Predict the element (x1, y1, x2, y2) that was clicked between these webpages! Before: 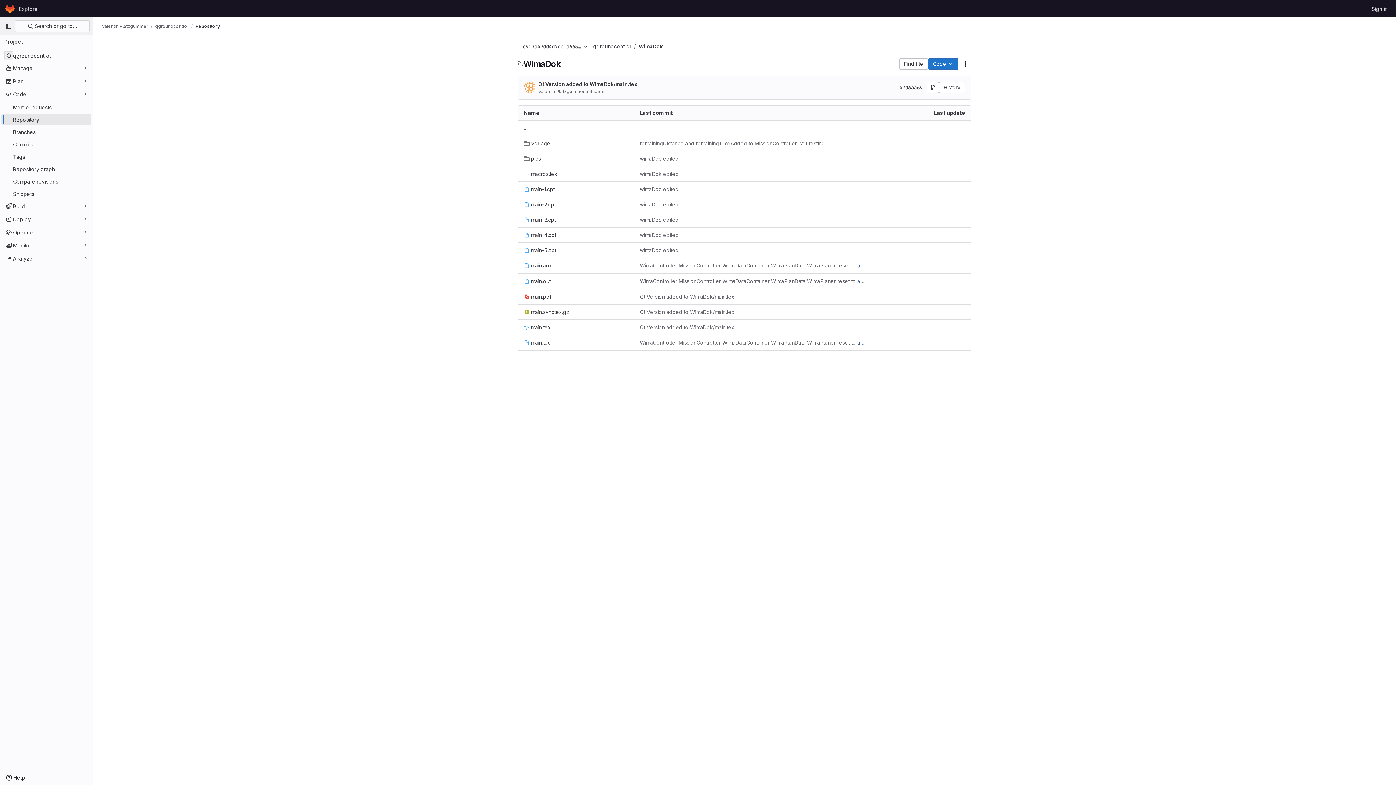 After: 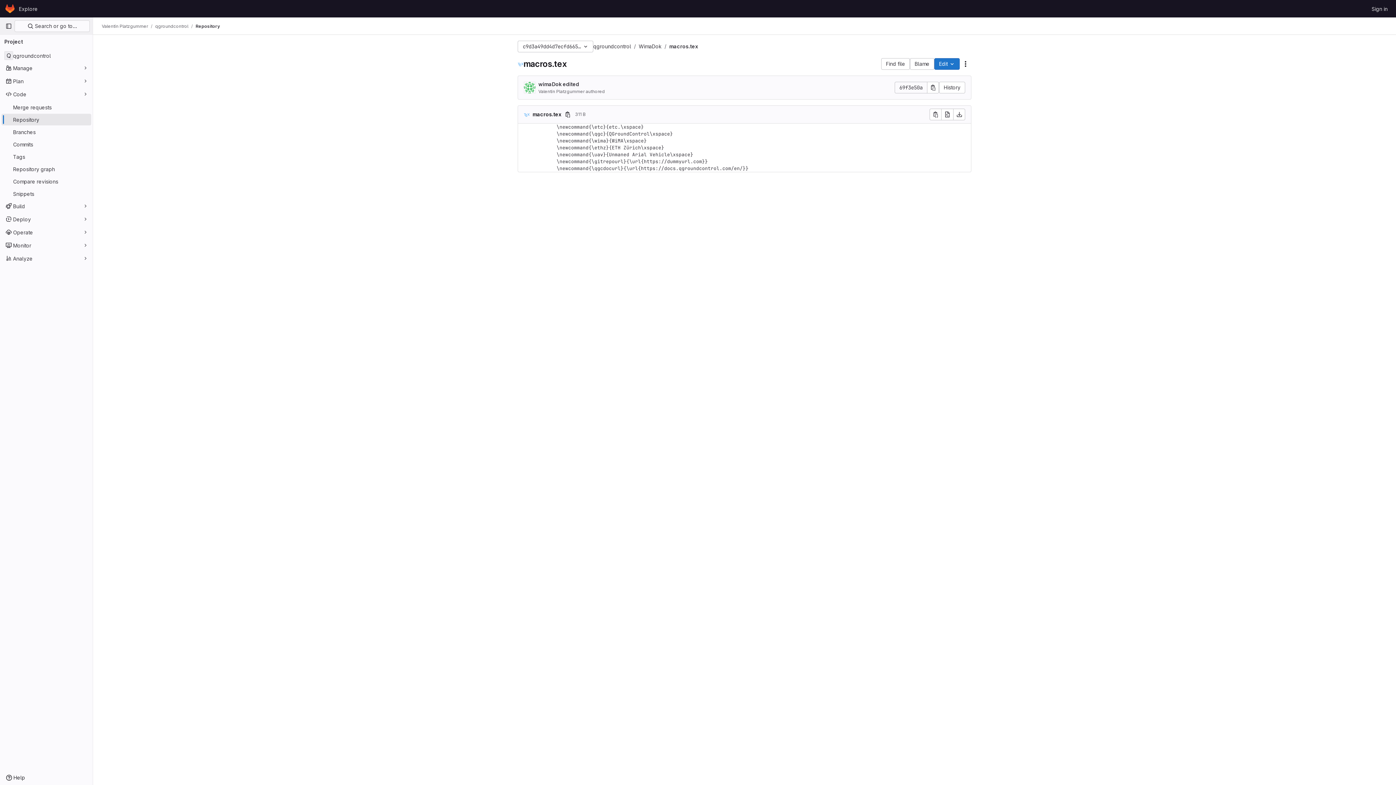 Action: bbox: (524, 170, 557, 177) label: macros.tex